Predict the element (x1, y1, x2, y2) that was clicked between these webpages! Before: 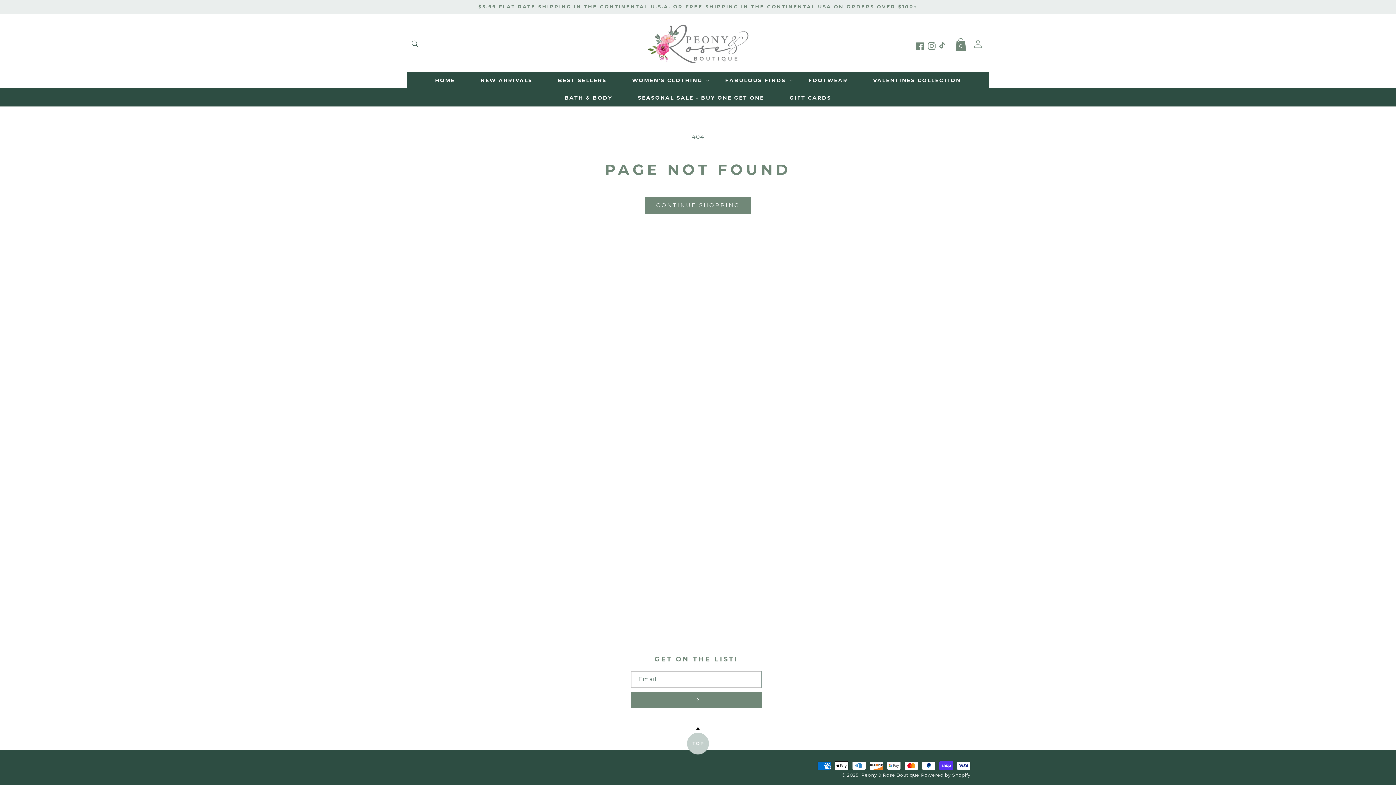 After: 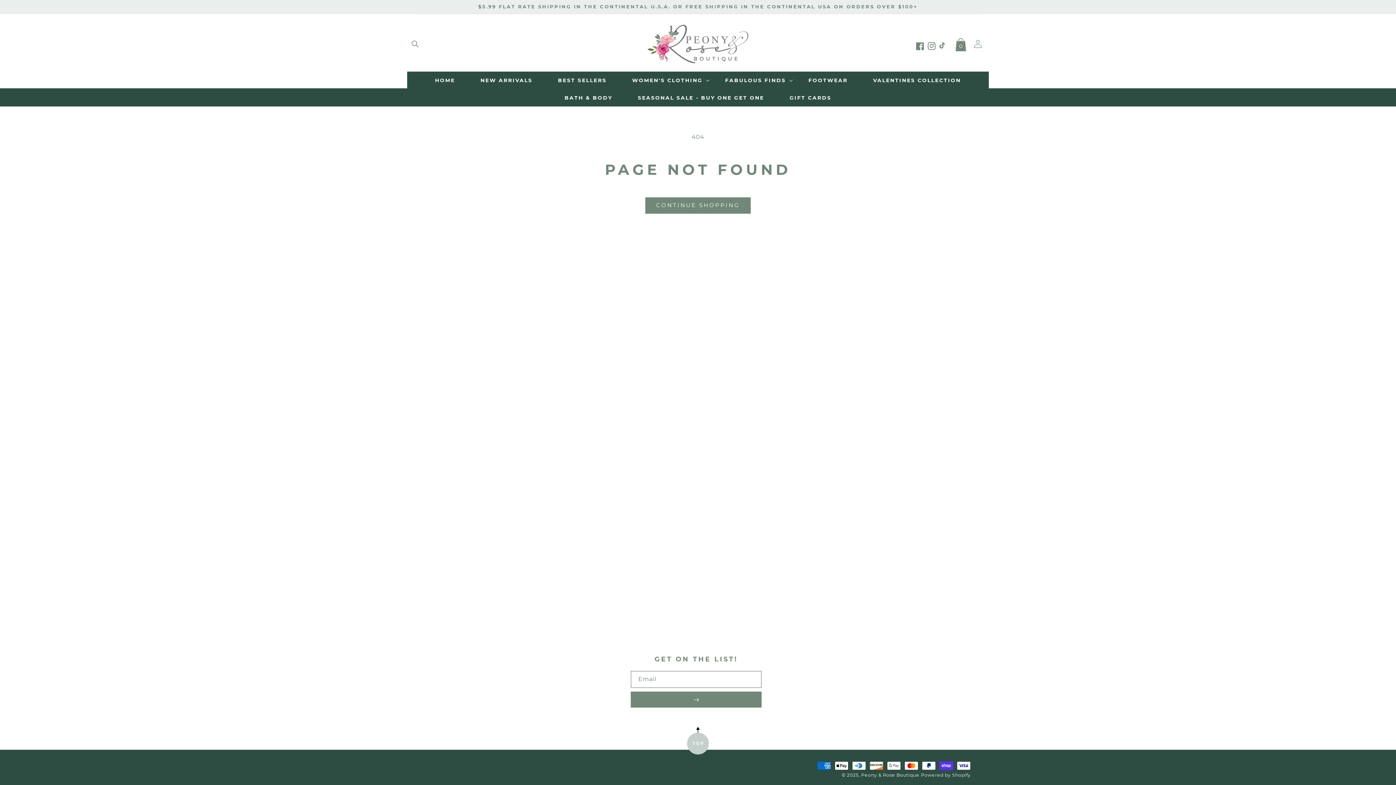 Action: label: TOP bbox: (687, 733, 709, 754)